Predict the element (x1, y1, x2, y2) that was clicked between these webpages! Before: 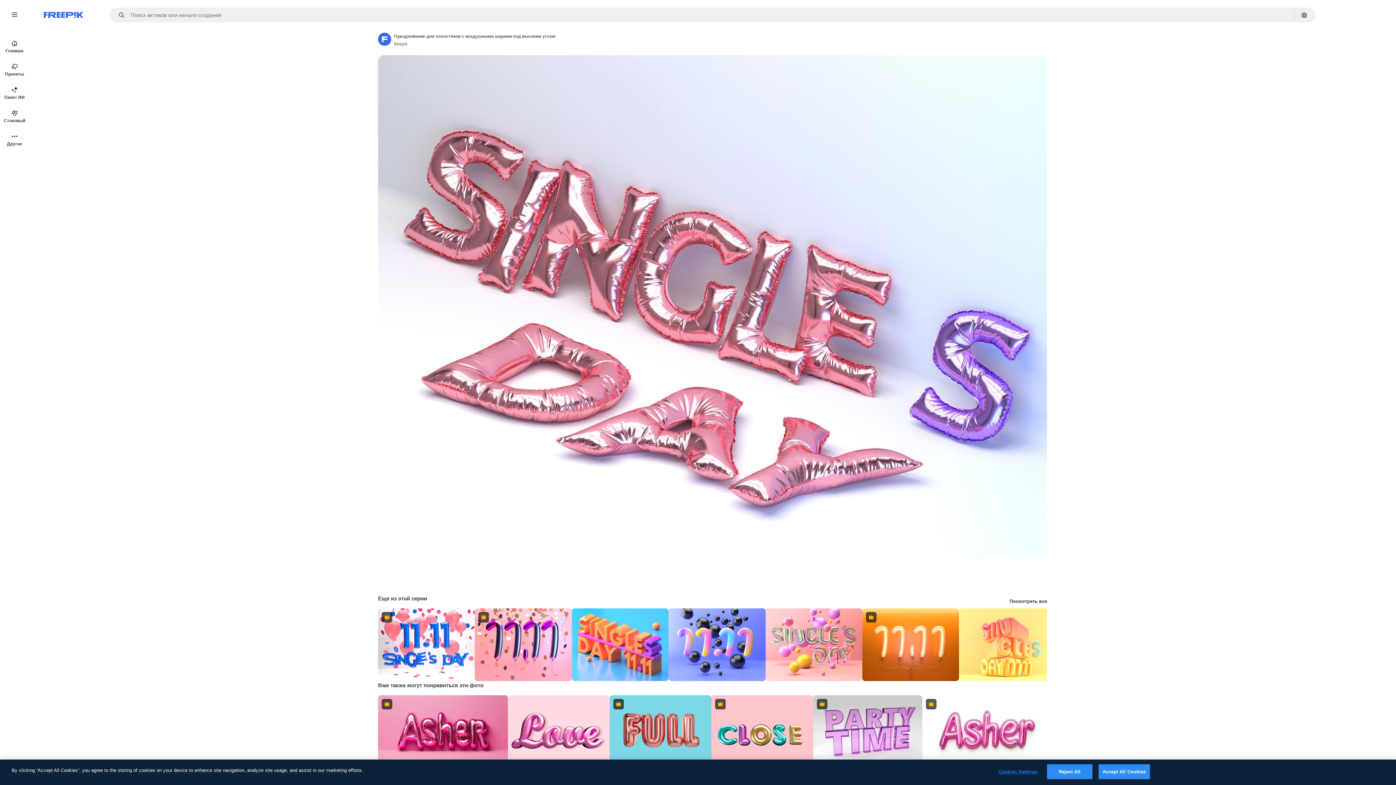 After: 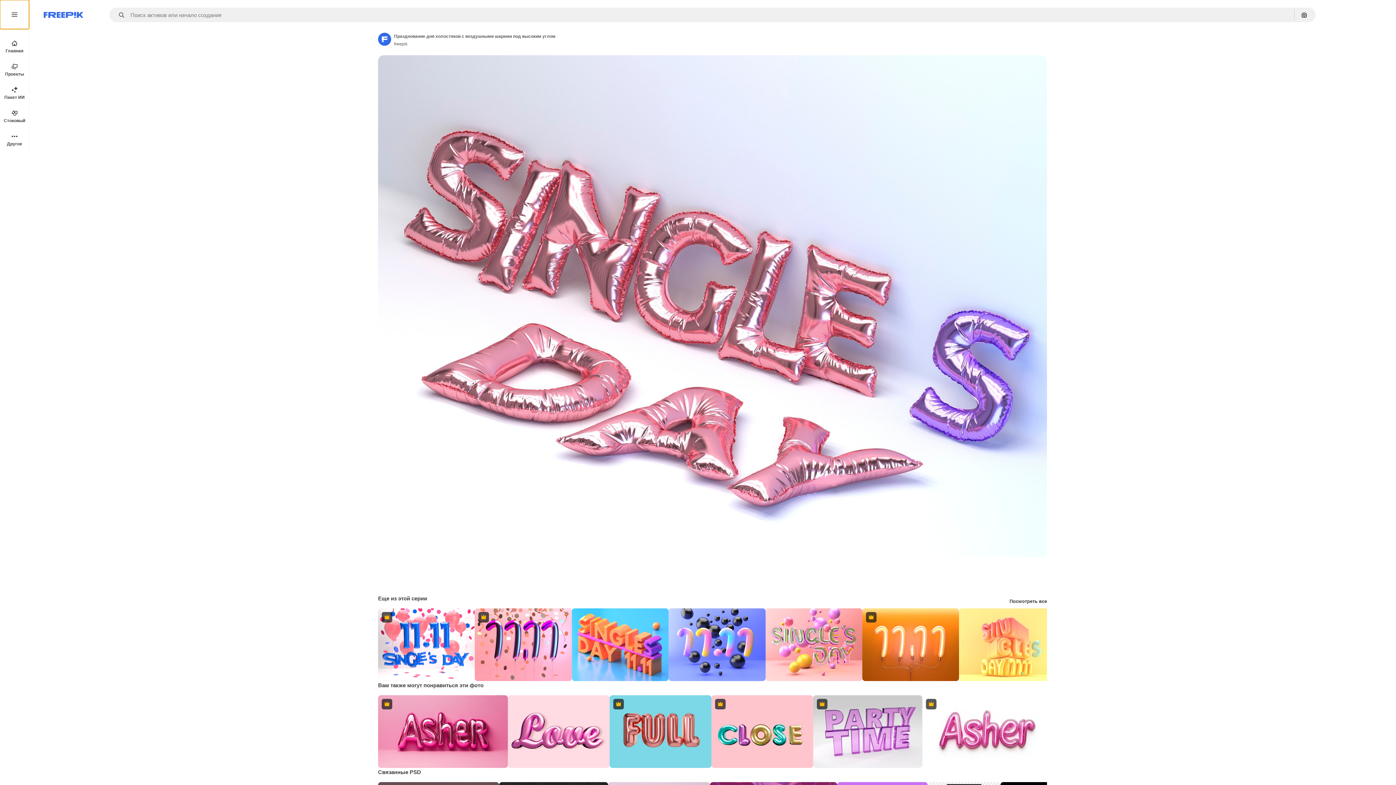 Action: bbox: (0, 0, 29, 29)